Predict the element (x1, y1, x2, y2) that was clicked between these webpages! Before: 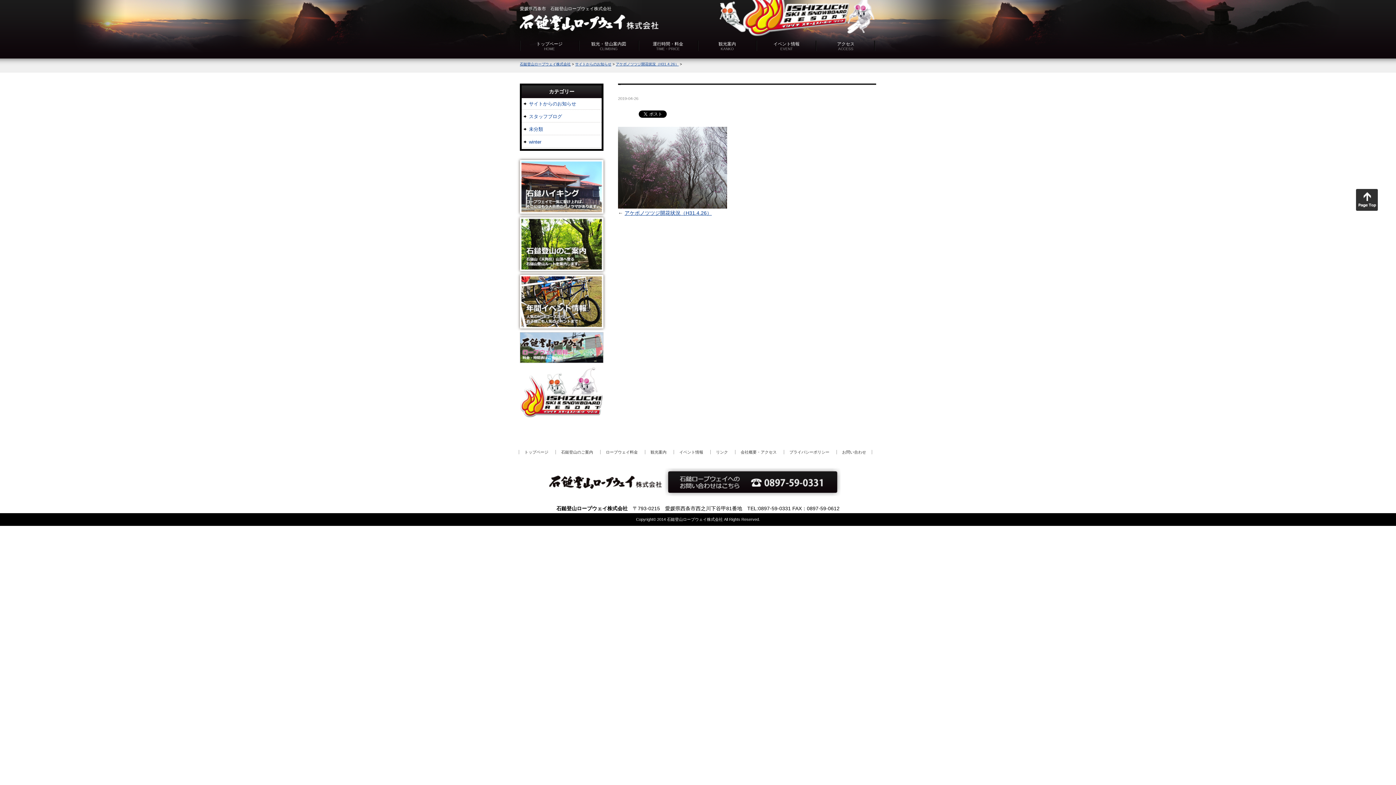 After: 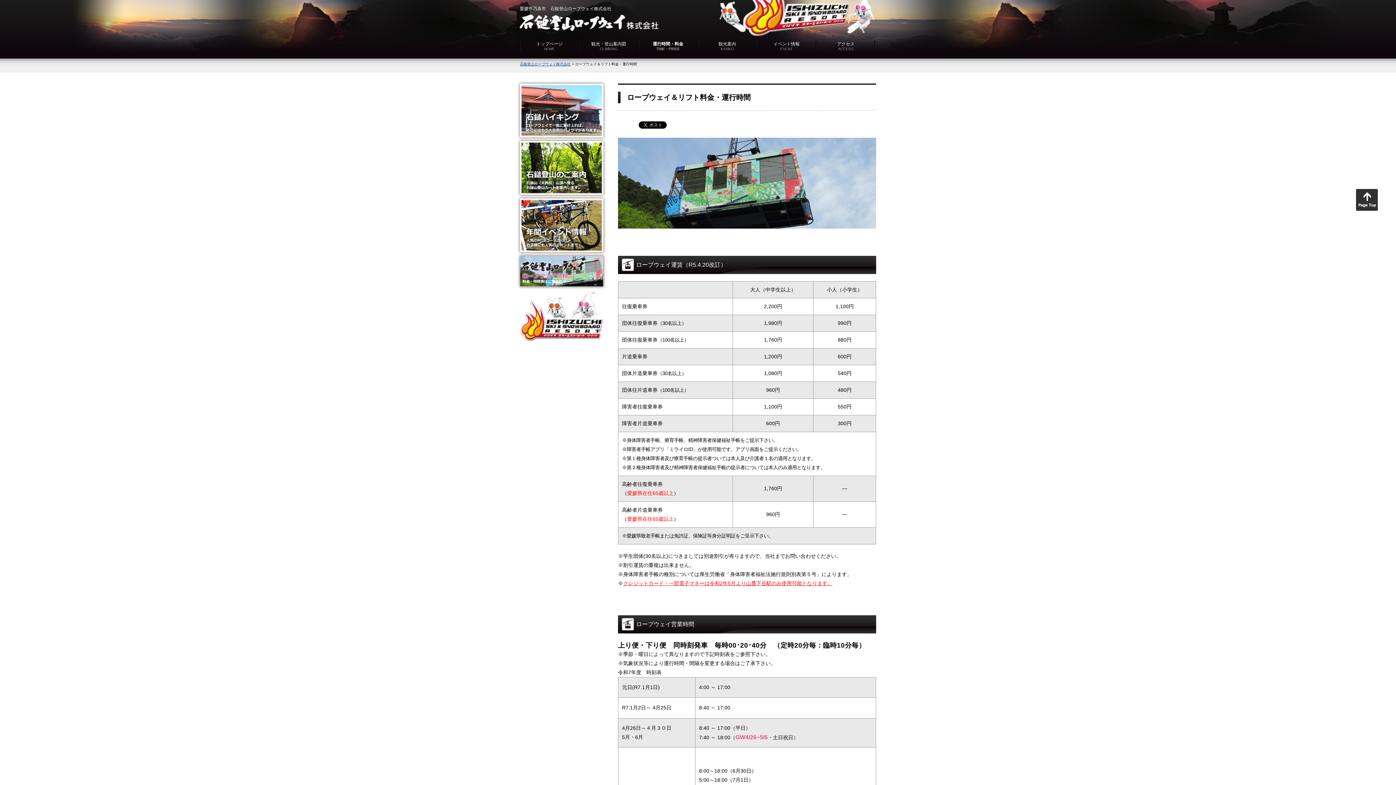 Action: bbox: (638, 41, 697, 51) label: 運行時間・料金
TIME・PRICE